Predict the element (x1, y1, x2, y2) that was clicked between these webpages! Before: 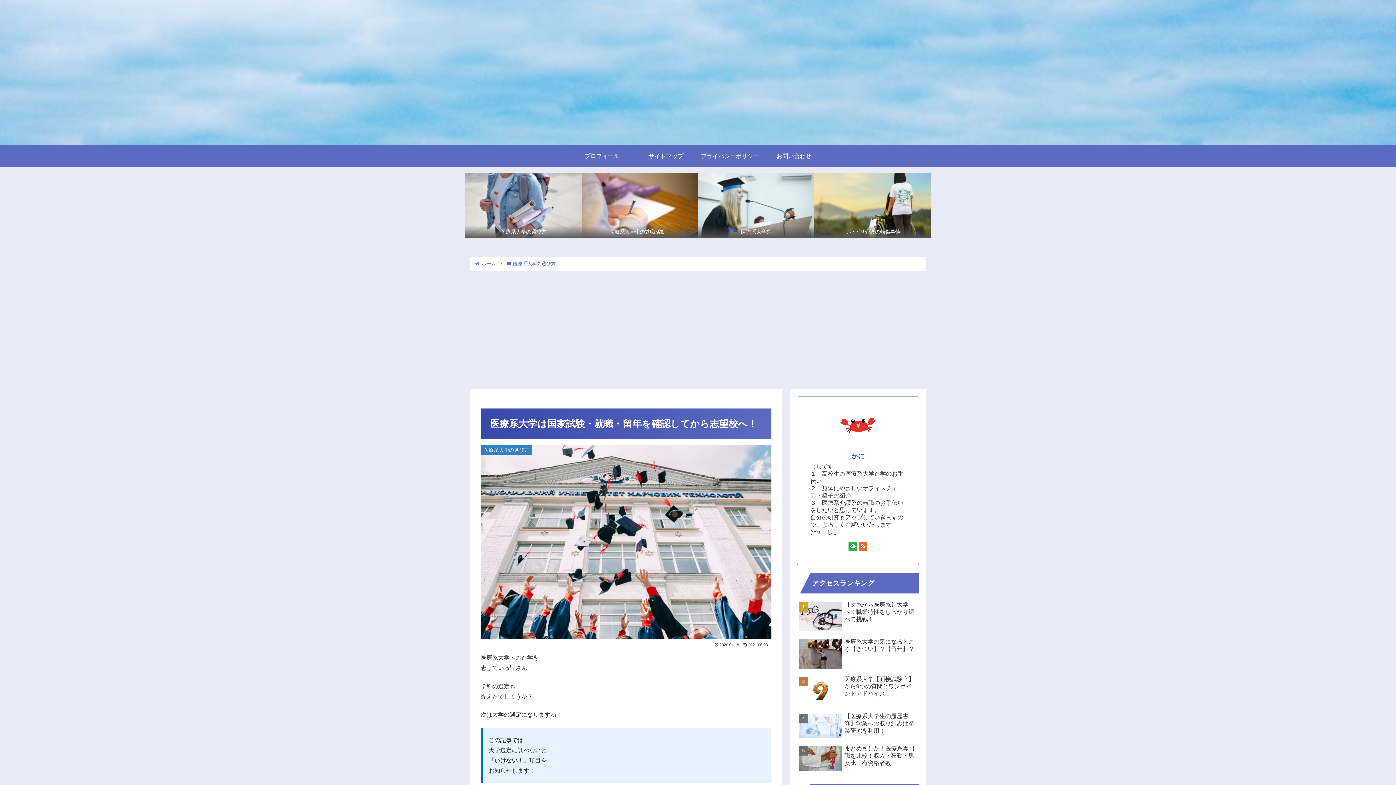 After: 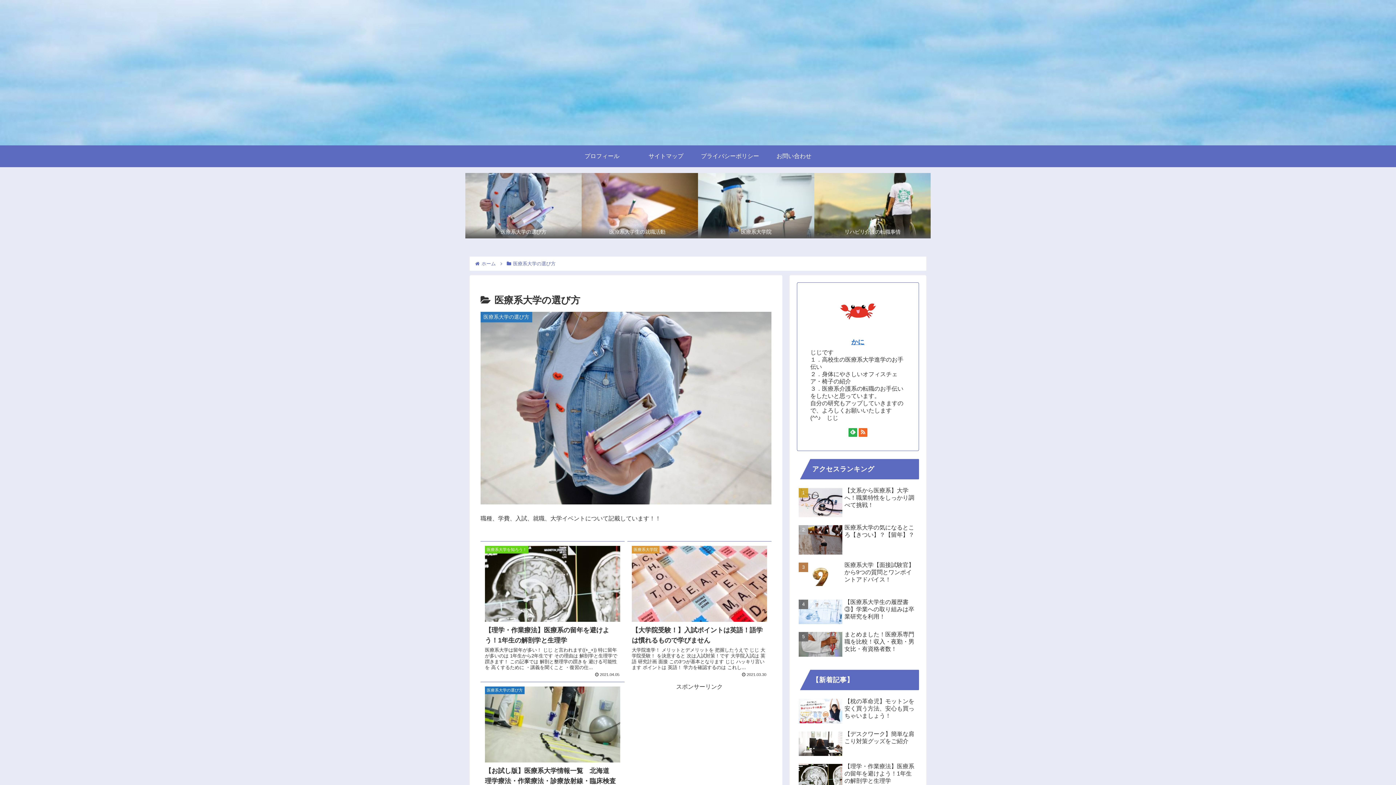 Action: label: 医療系大学の選び方 bbox: (465, 173, 581, 238)